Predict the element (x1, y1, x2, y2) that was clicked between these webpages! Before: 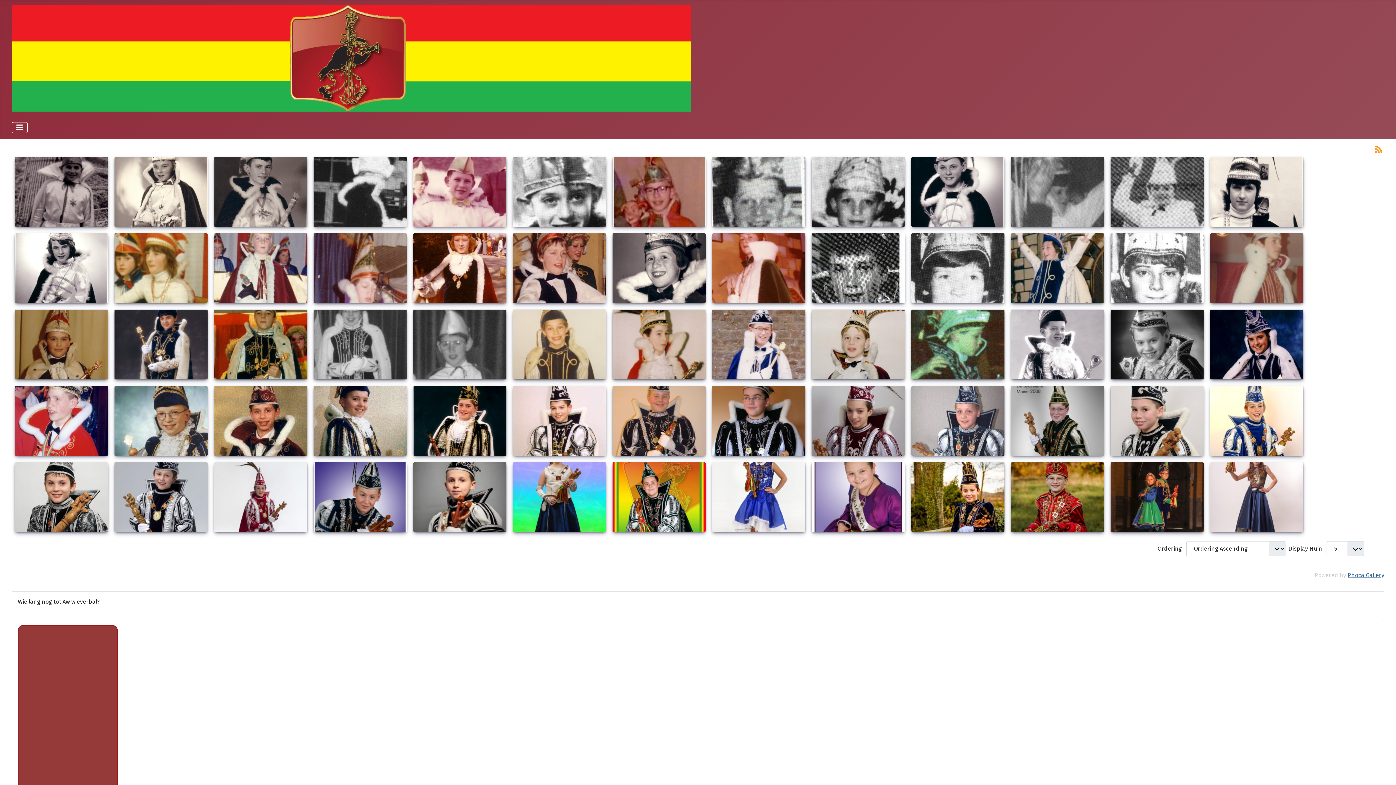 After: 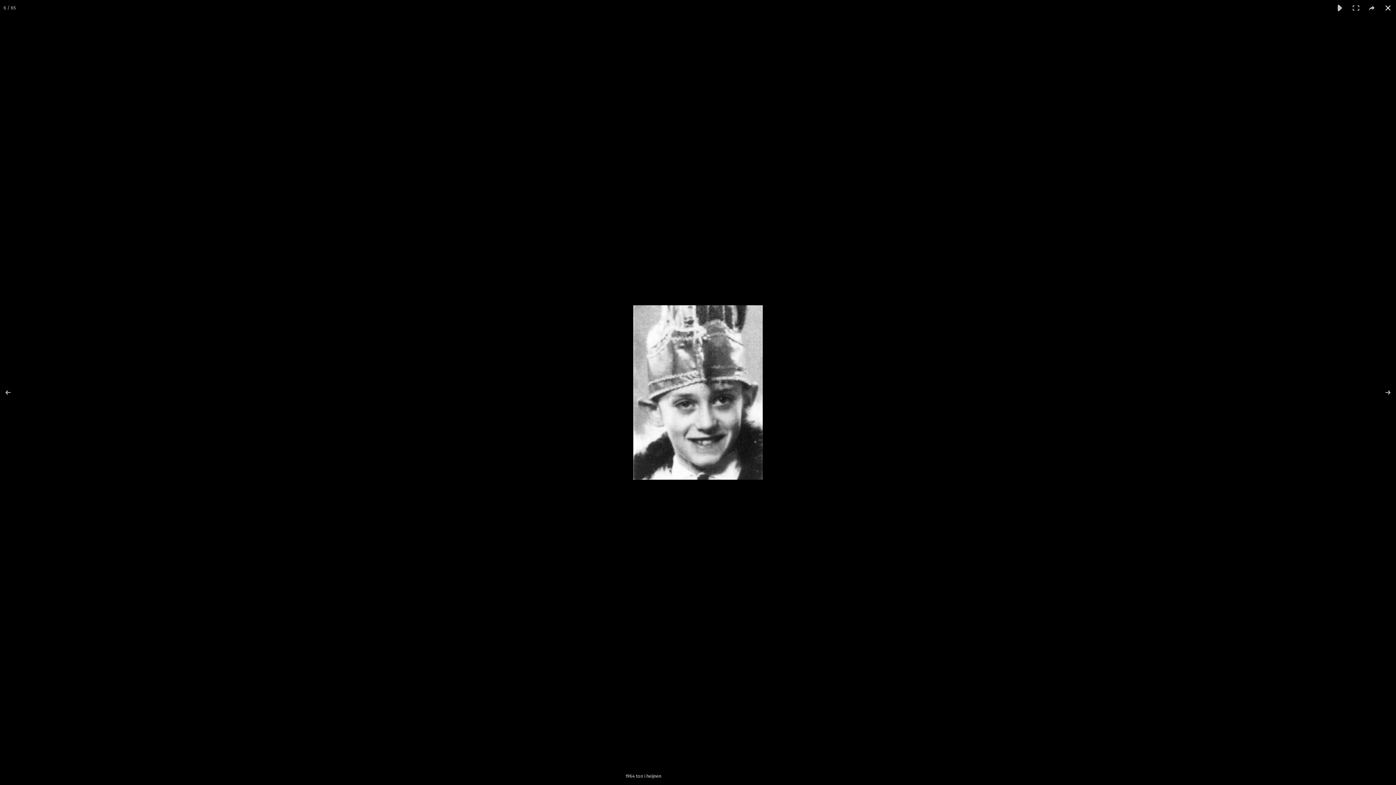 Action: bbox: (513, 157, 606, 226)